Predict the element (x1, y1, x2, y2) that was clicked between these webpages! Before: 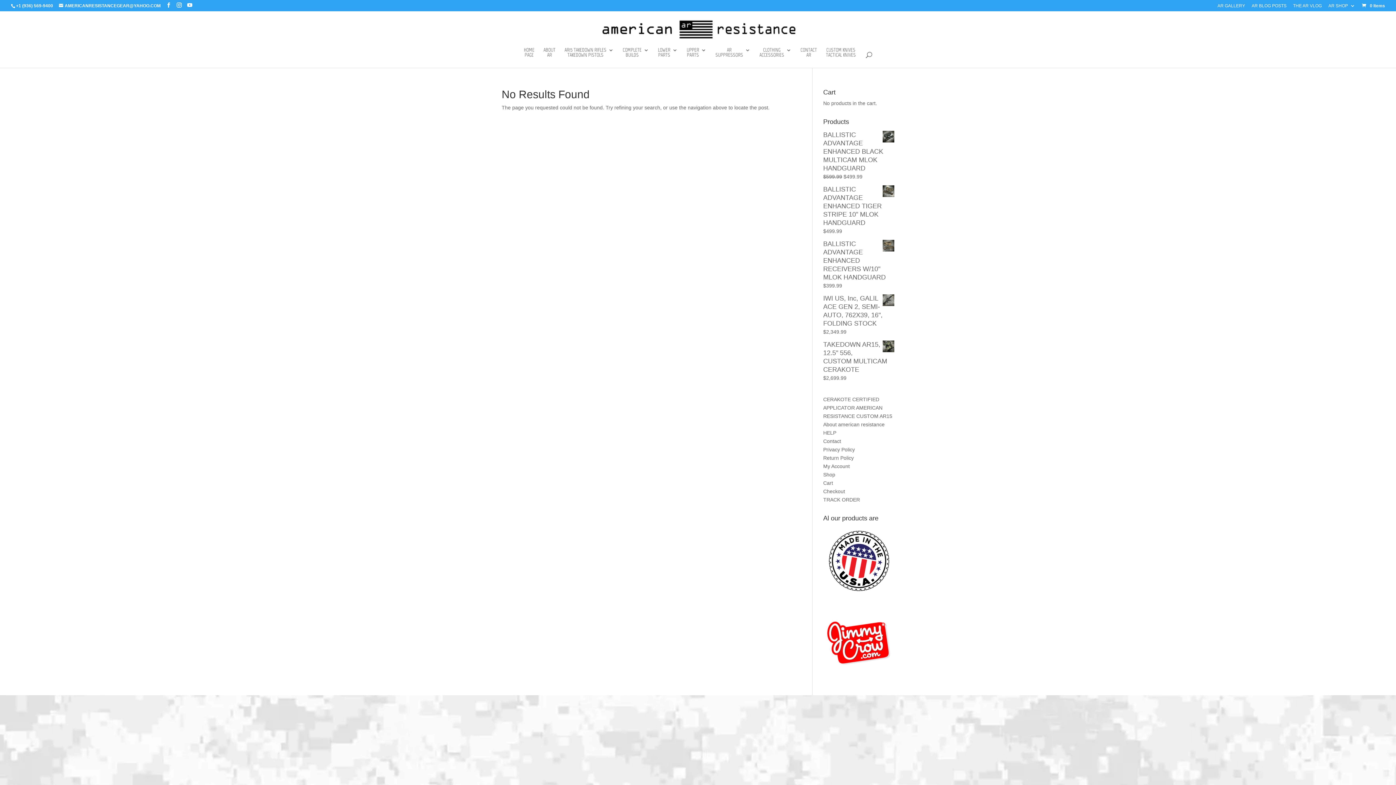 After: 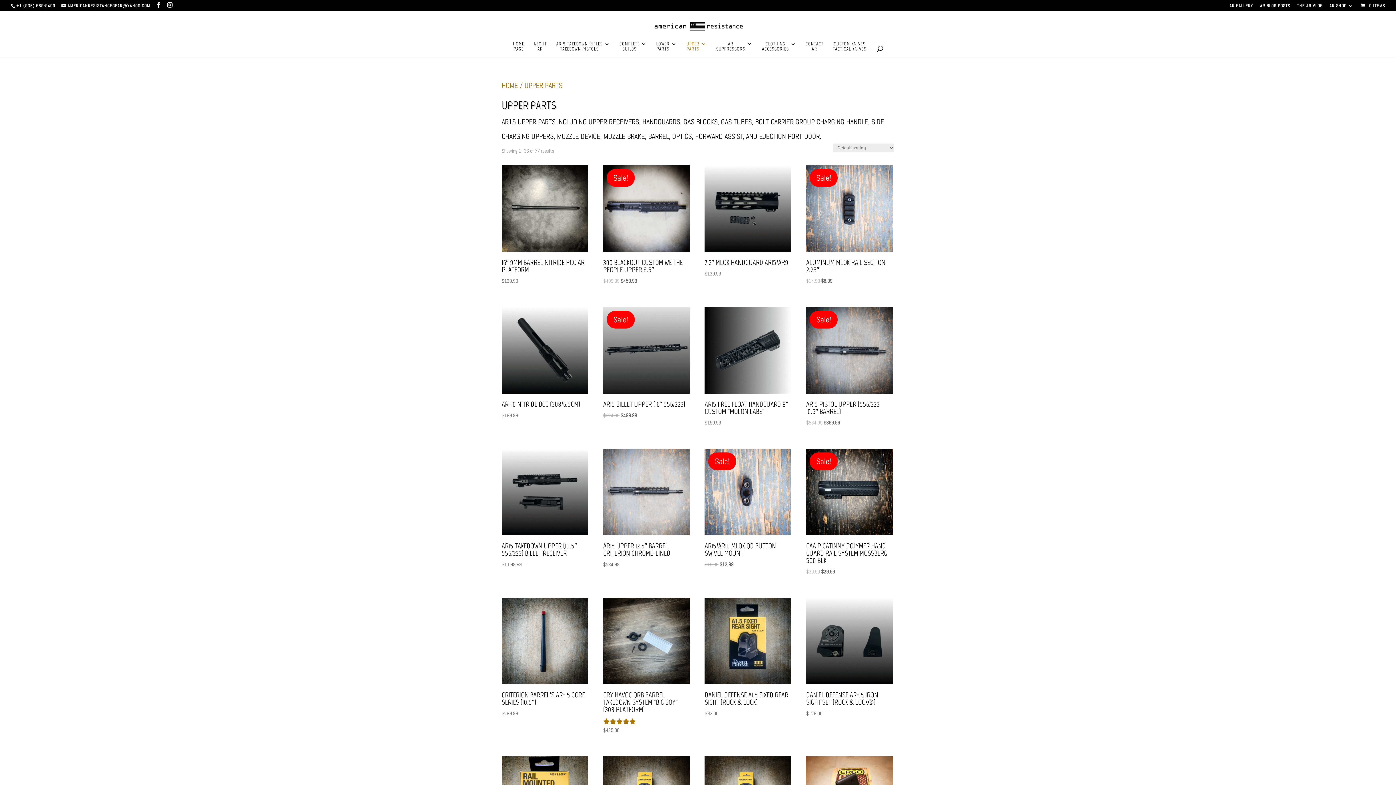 Action: bbox: (686, 47, 706, 68) label: UPPER
PARTS